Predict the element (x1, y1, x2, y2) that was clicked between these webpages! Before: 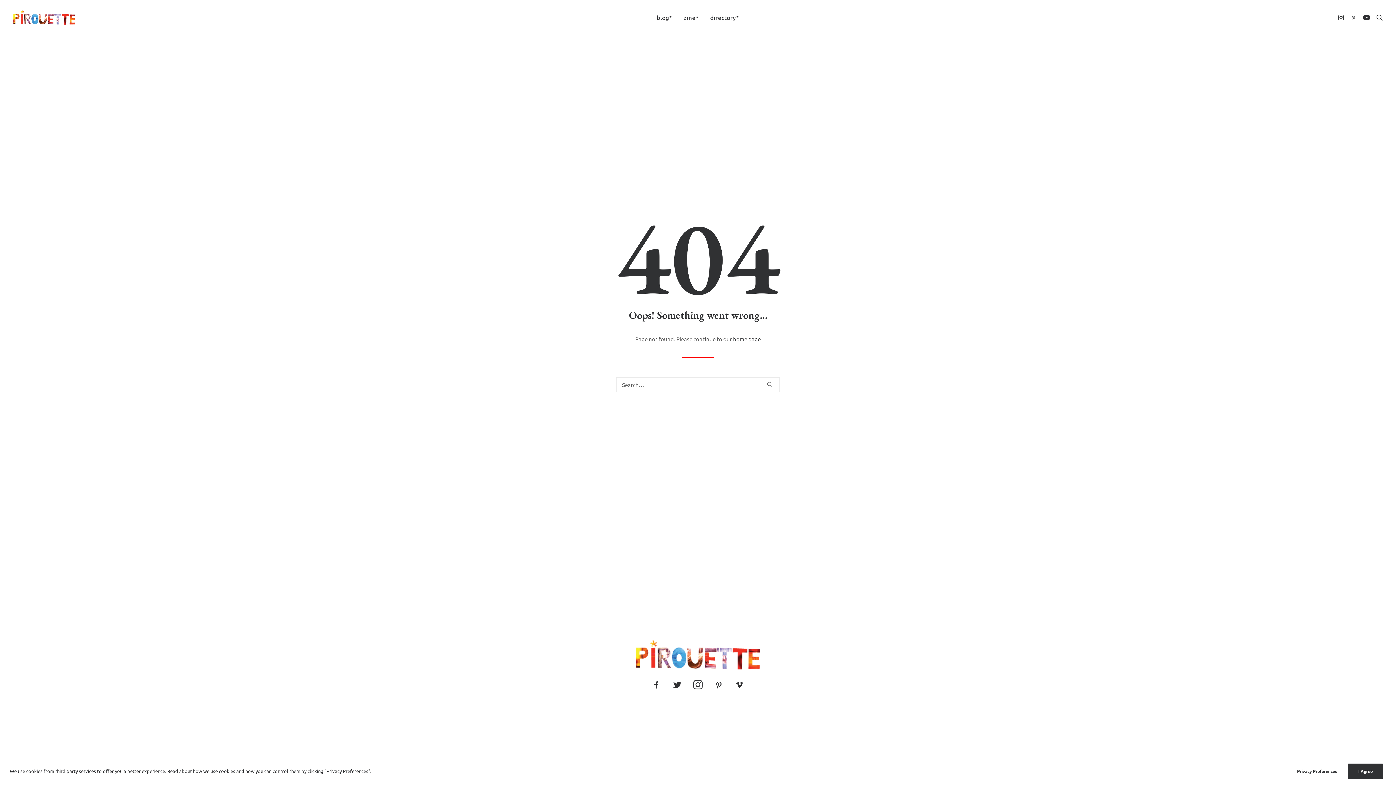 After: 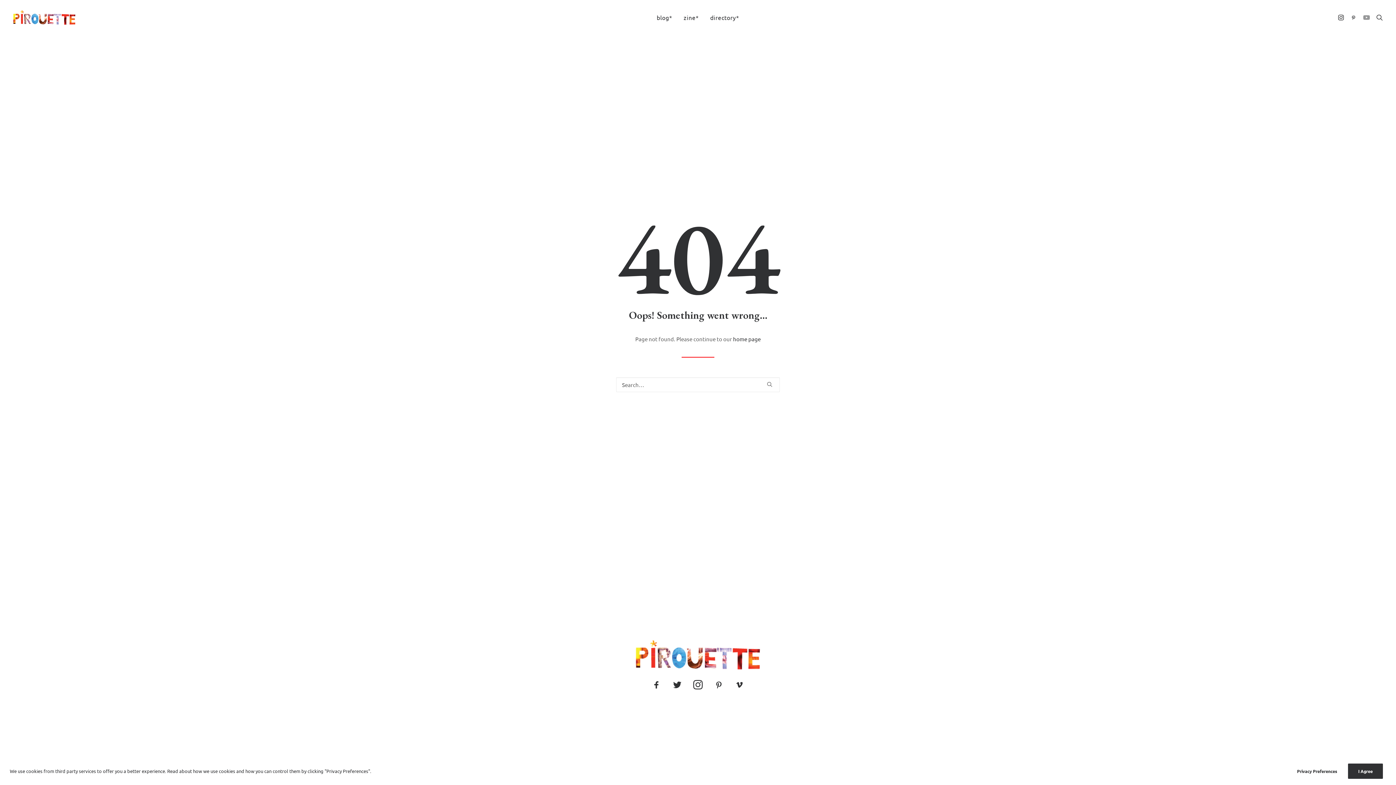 Action: bbox: (1360, 0, 1373, 34)